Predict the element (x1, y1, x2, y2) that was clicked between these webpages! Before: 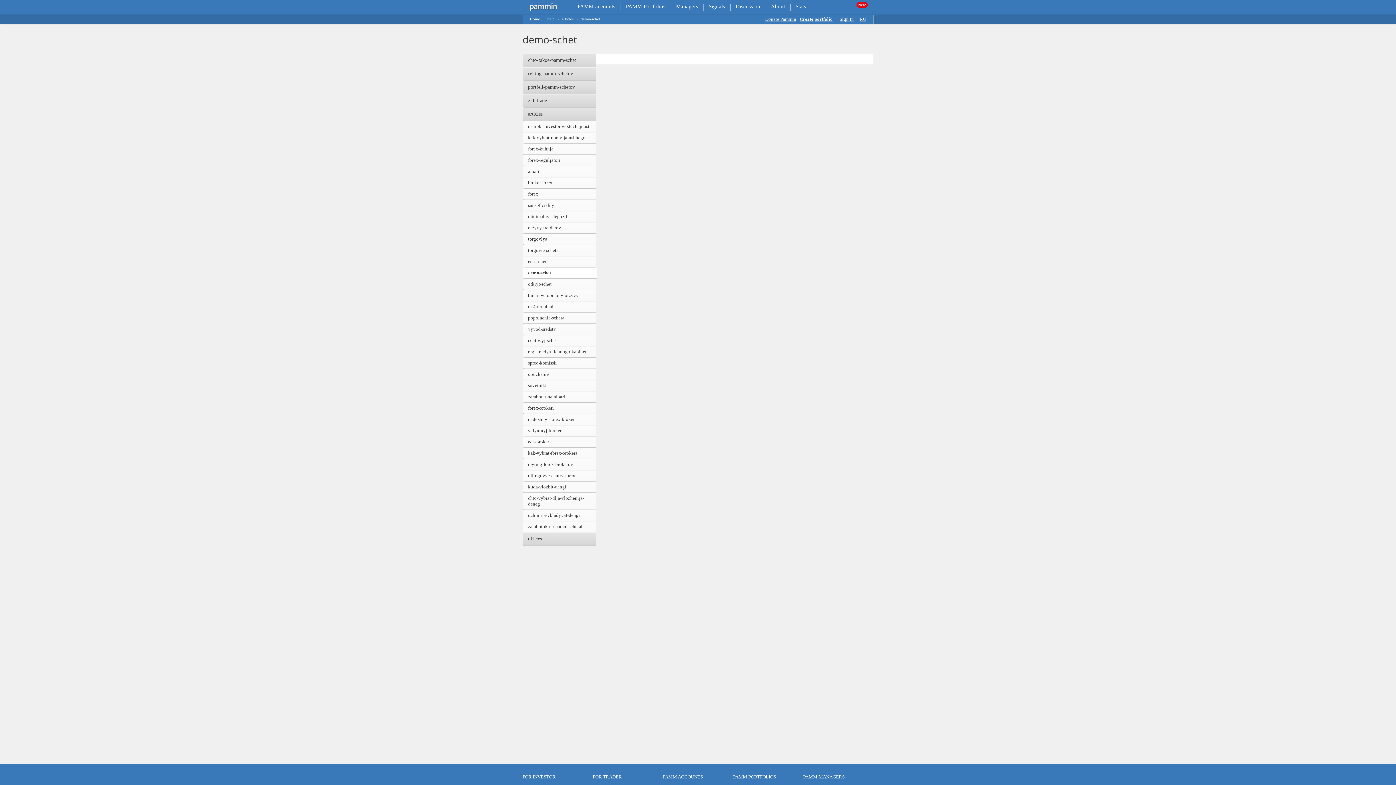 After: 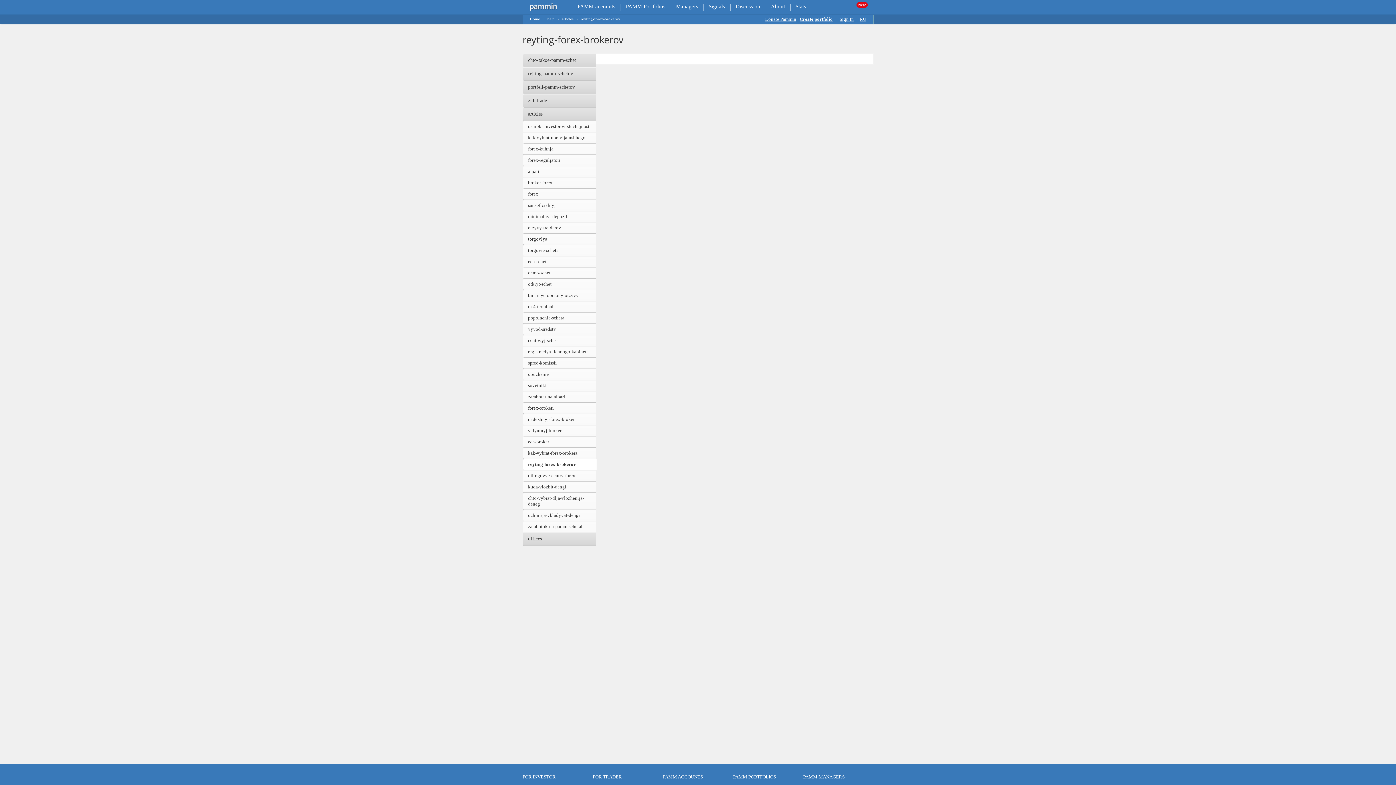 Action: label: reyting-forex-brokerov bbox: (522, 459, 596, 470)